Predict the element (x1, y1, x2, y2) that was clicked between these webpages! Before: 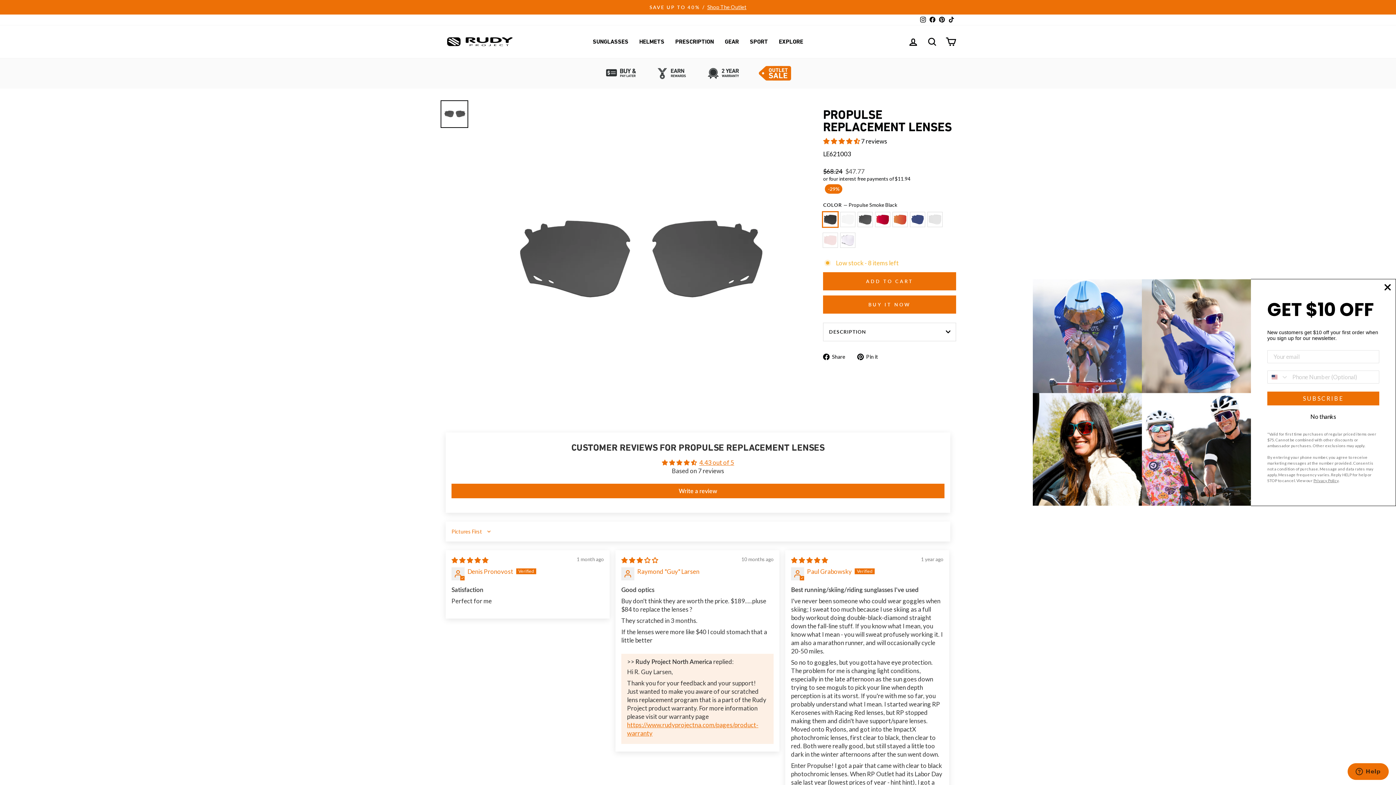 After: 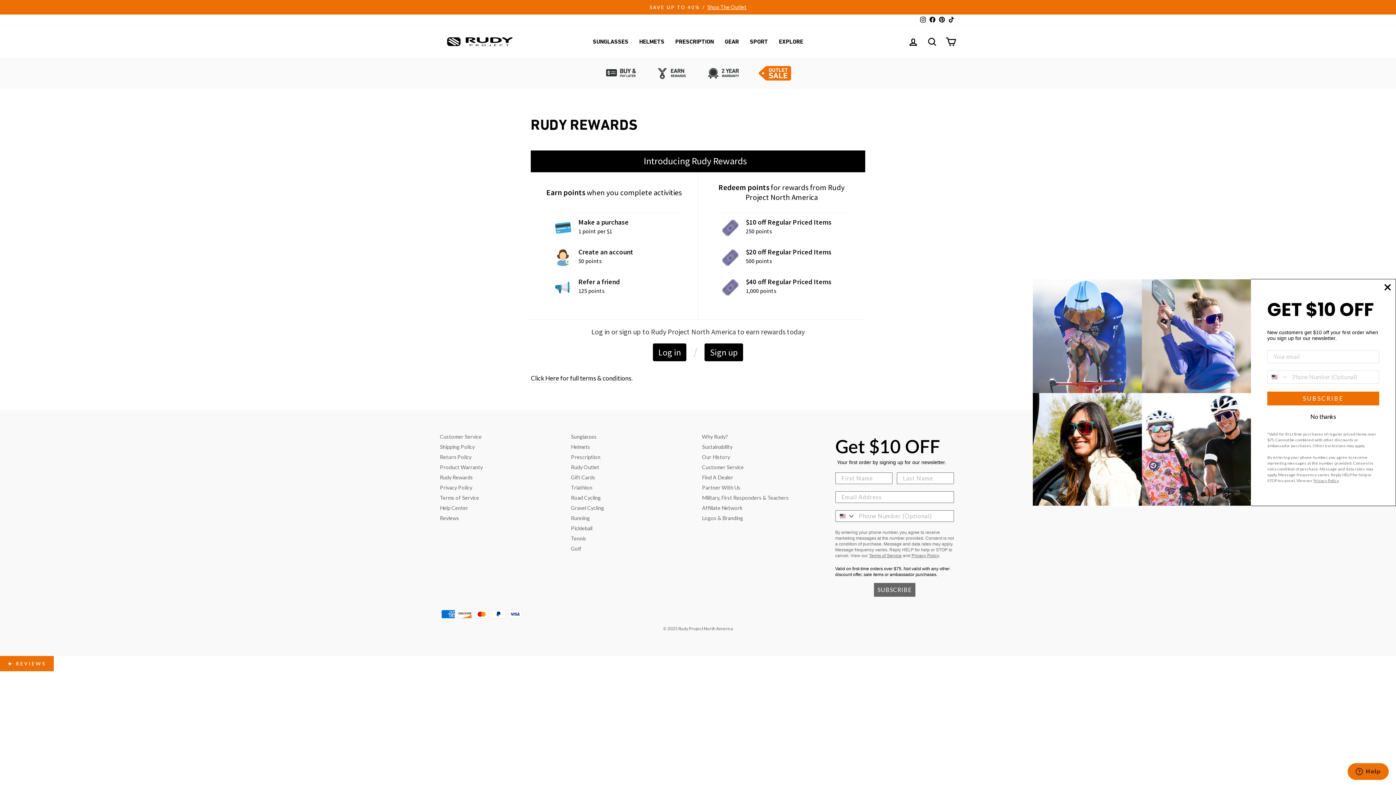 Action: bbox: (647, 65, 698, 81)